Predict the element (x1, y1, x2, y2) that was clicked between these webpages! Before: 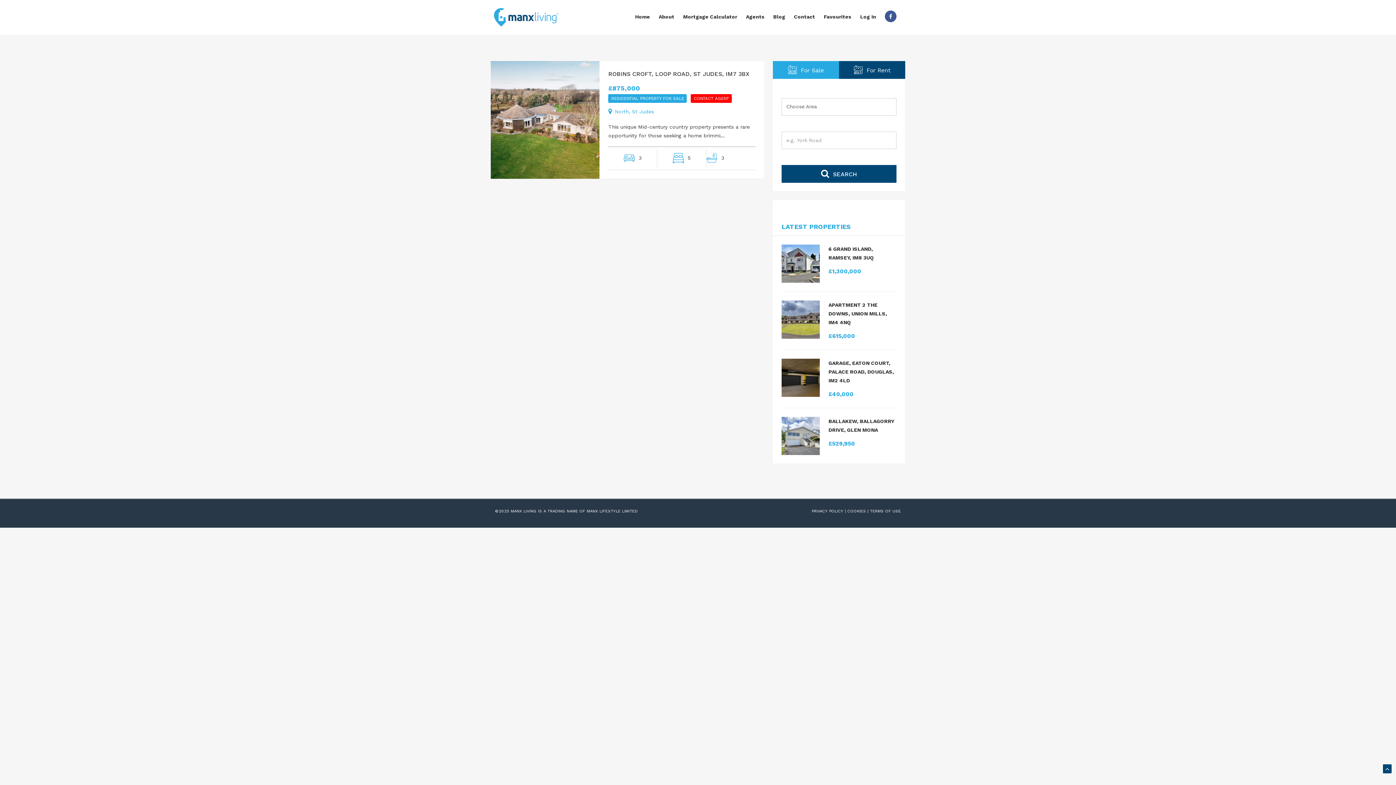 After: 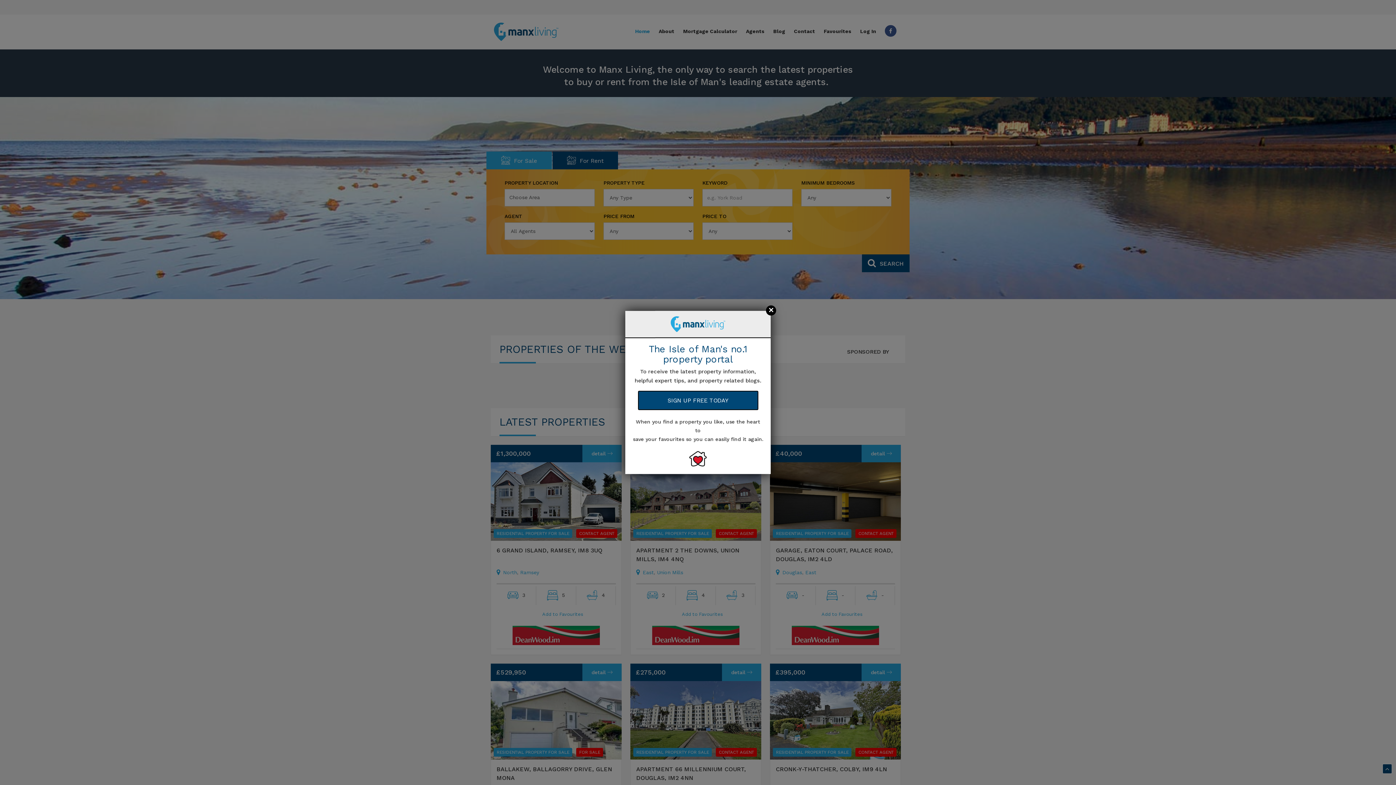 Action: label: PRIVACY POLICY bbox: (812, 508, 843, 514)